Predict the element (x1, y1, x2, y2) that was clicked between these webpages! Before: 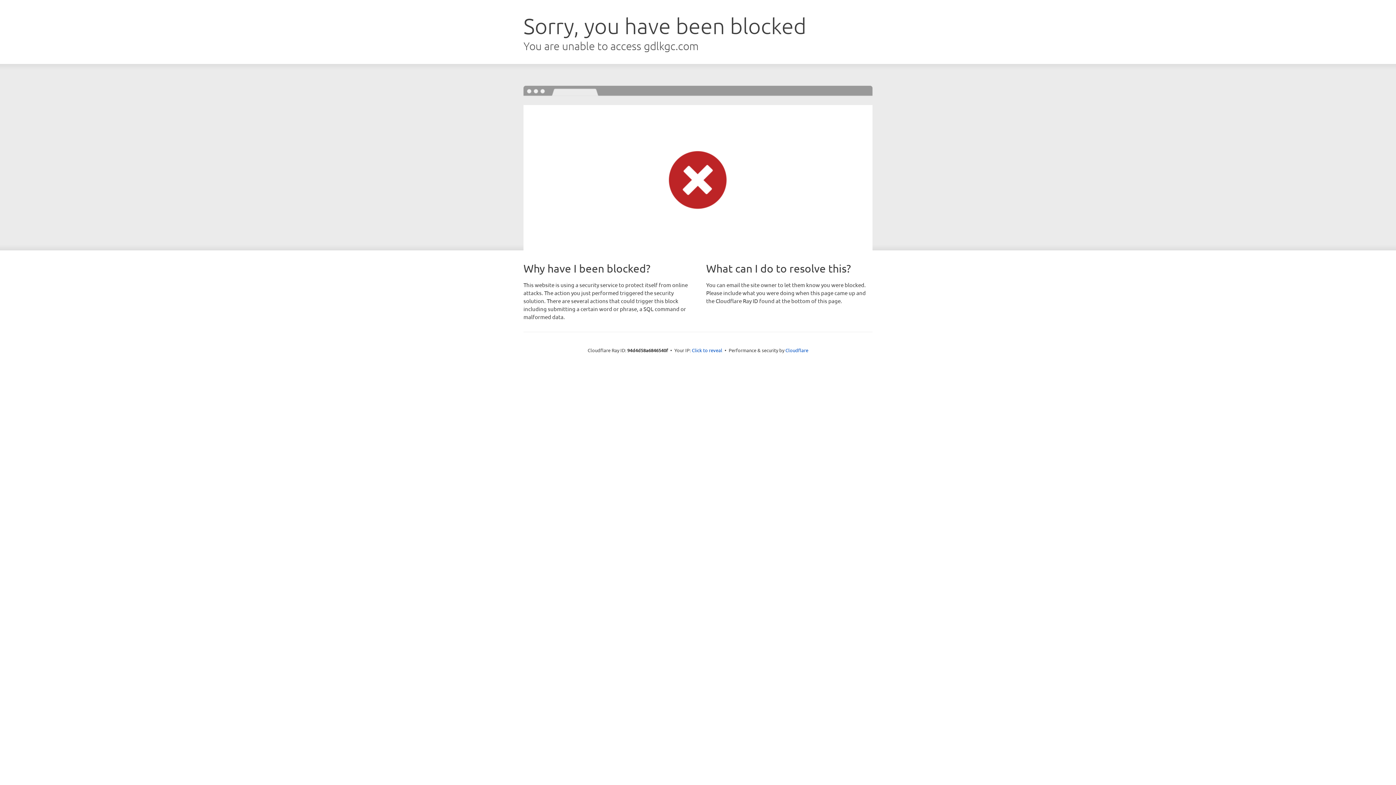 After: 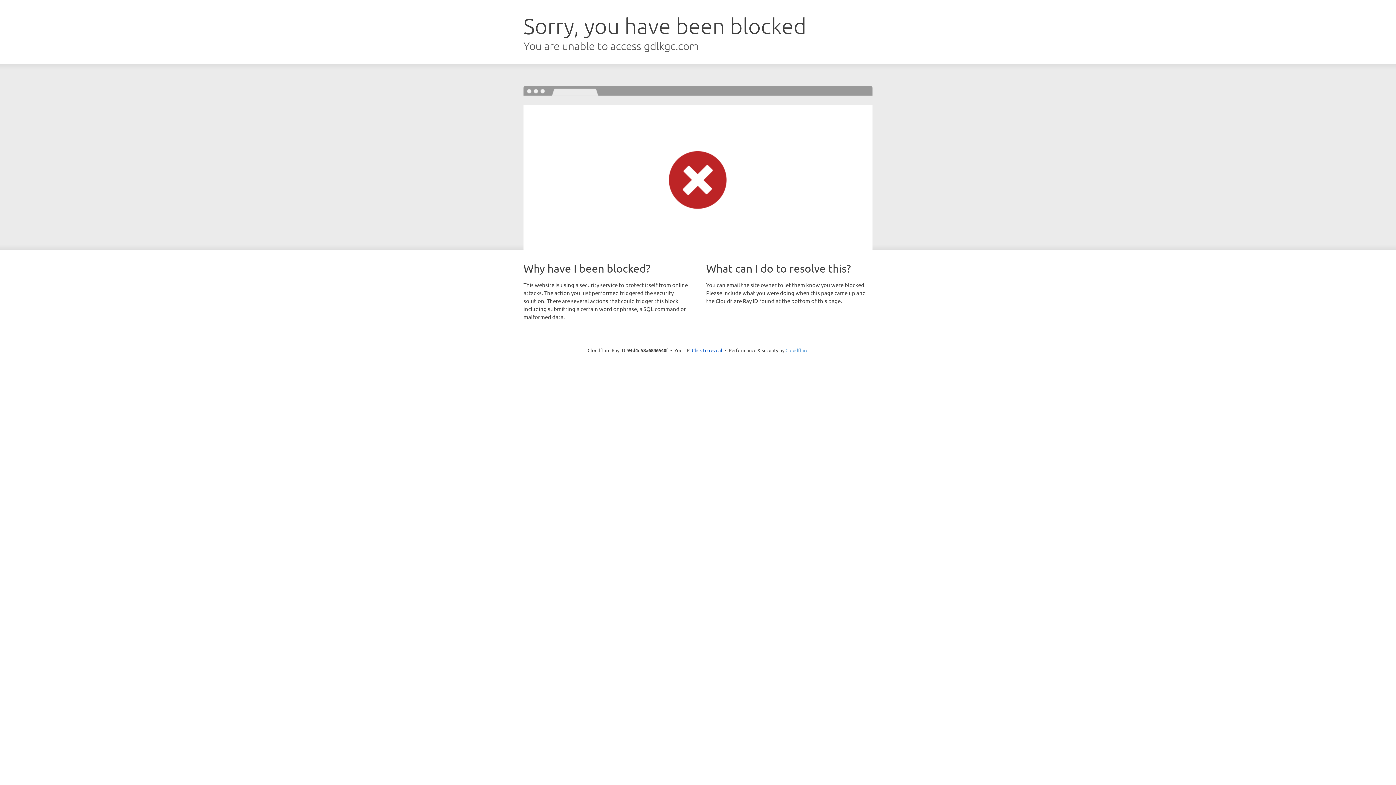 Action: label: Cloudflare bbox: (785, 347, 808, 353)